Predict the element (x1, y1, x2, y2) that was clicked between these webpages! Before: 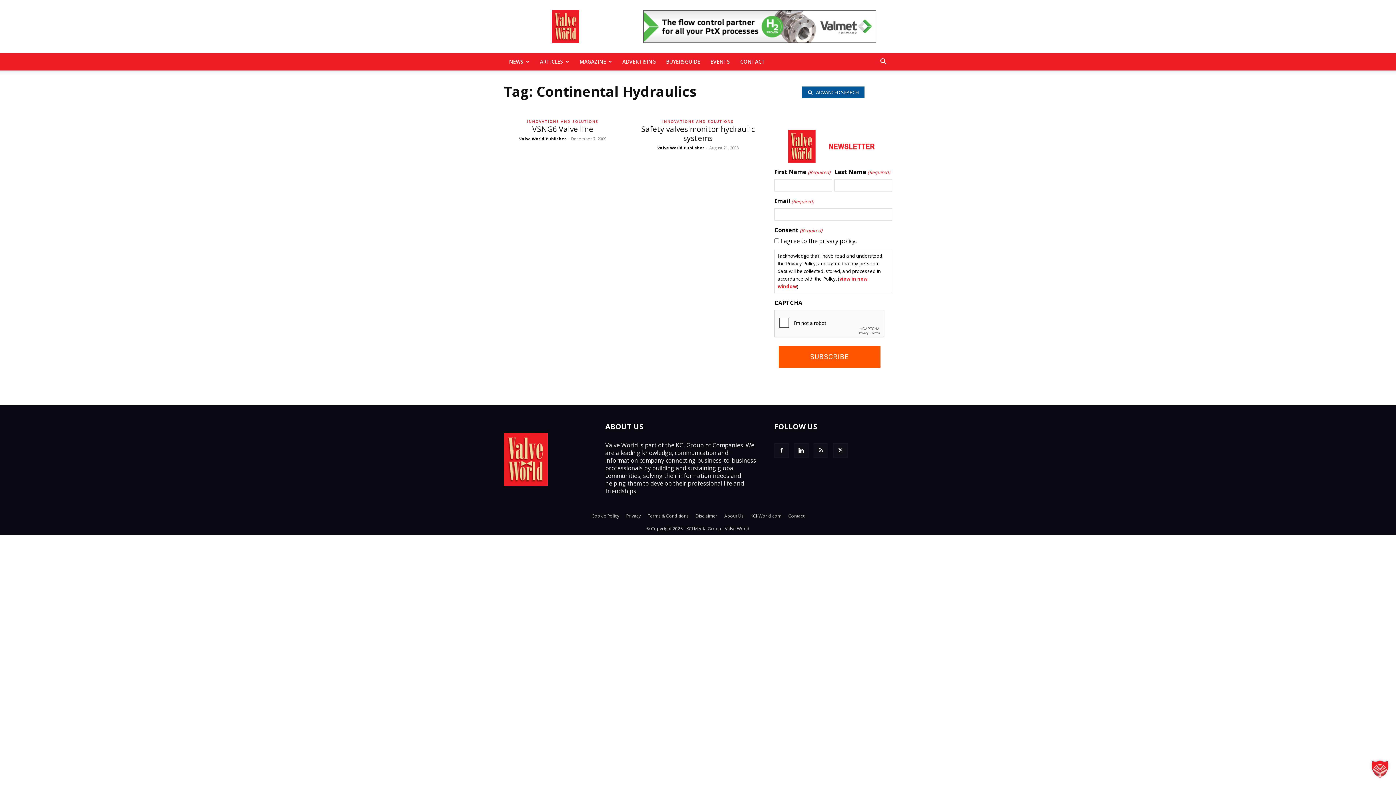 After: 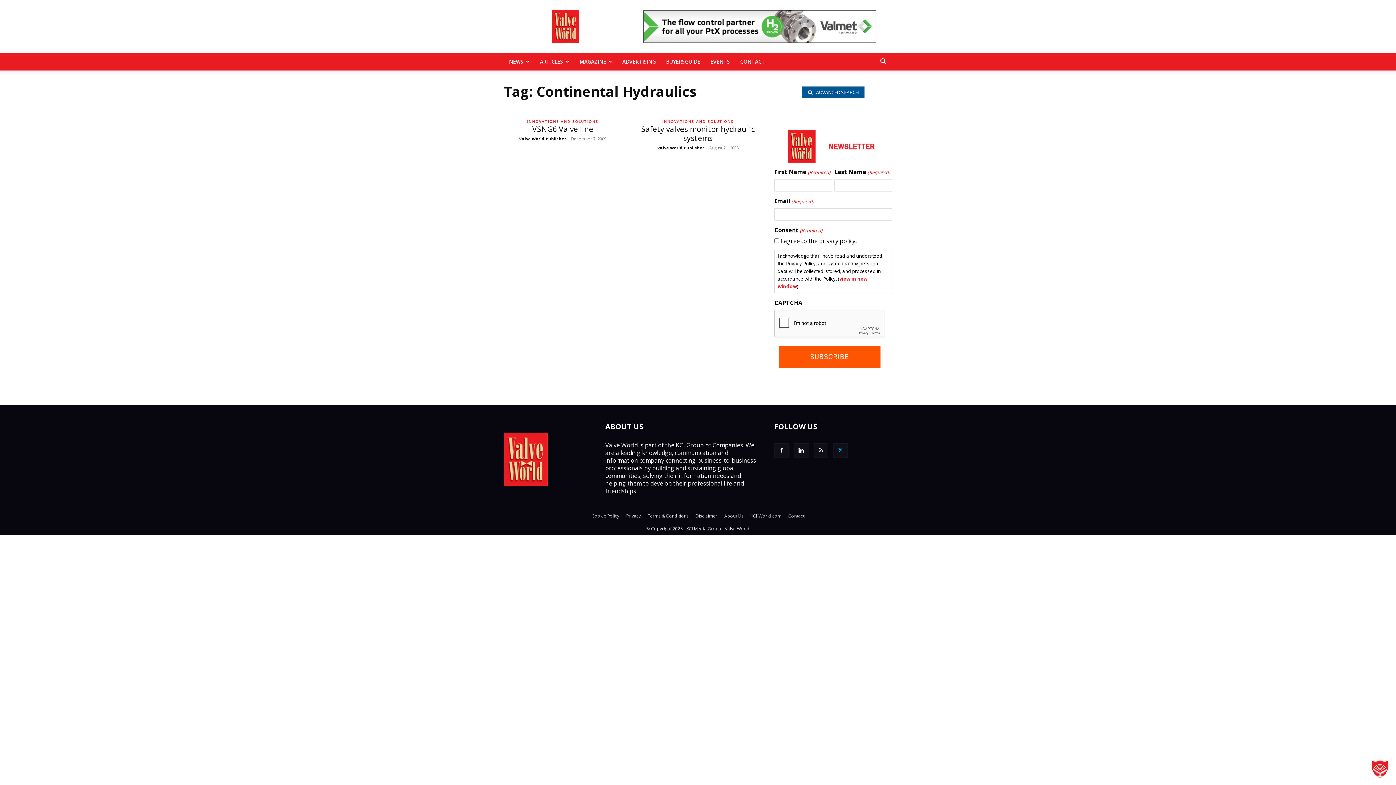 Action: bbox: (833, 443, 848, 458)